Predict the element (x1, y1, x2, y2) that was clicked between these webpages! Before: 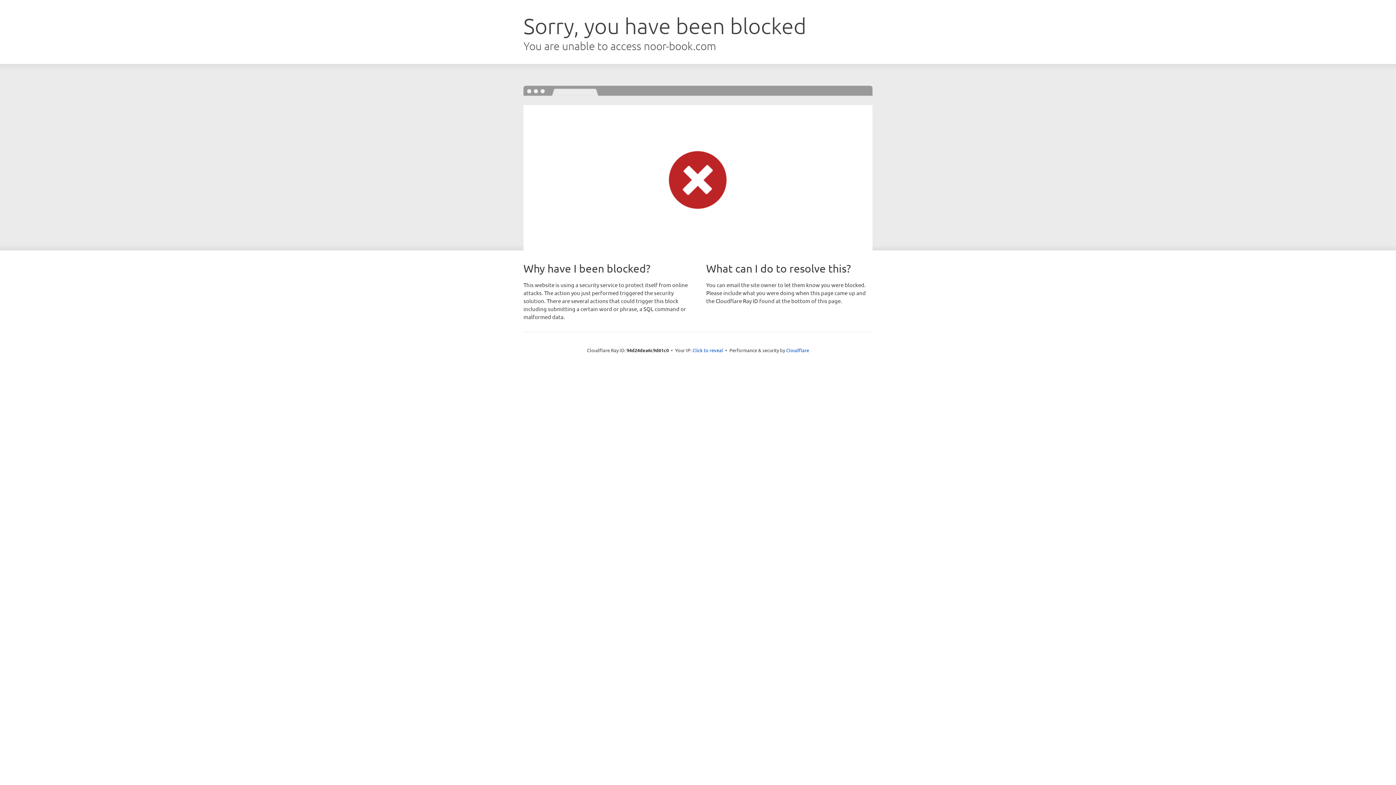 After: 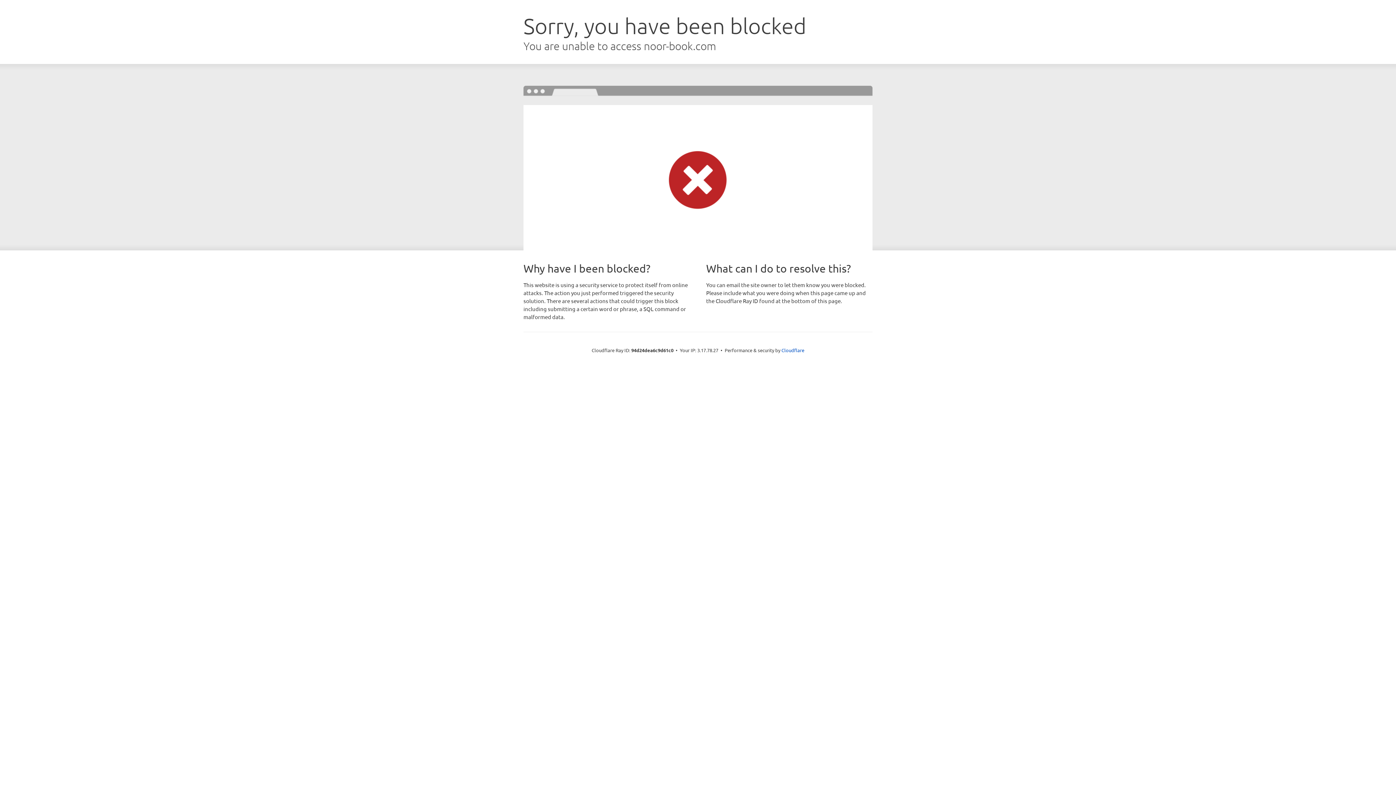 Action: label: Click to reveal bbox: (692, 346, 723, 353)